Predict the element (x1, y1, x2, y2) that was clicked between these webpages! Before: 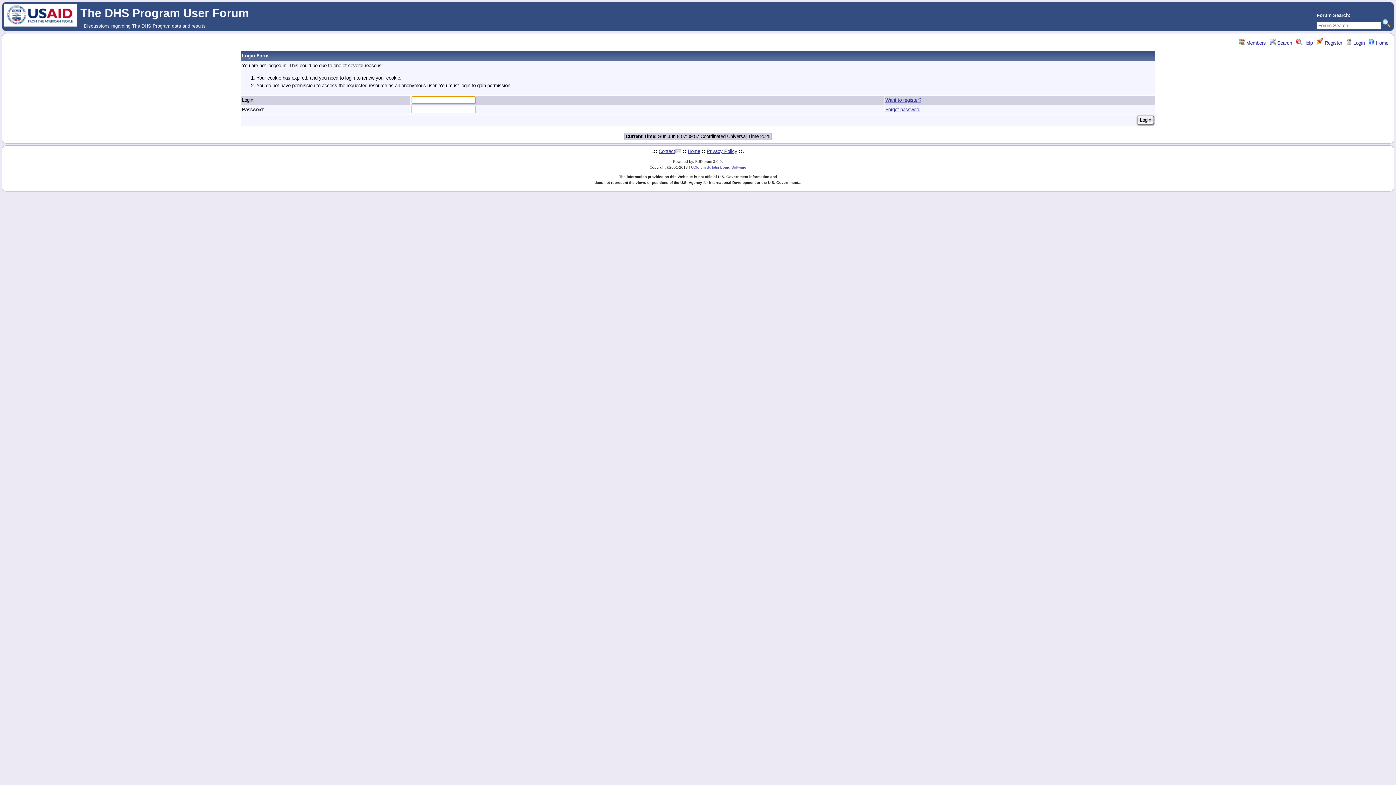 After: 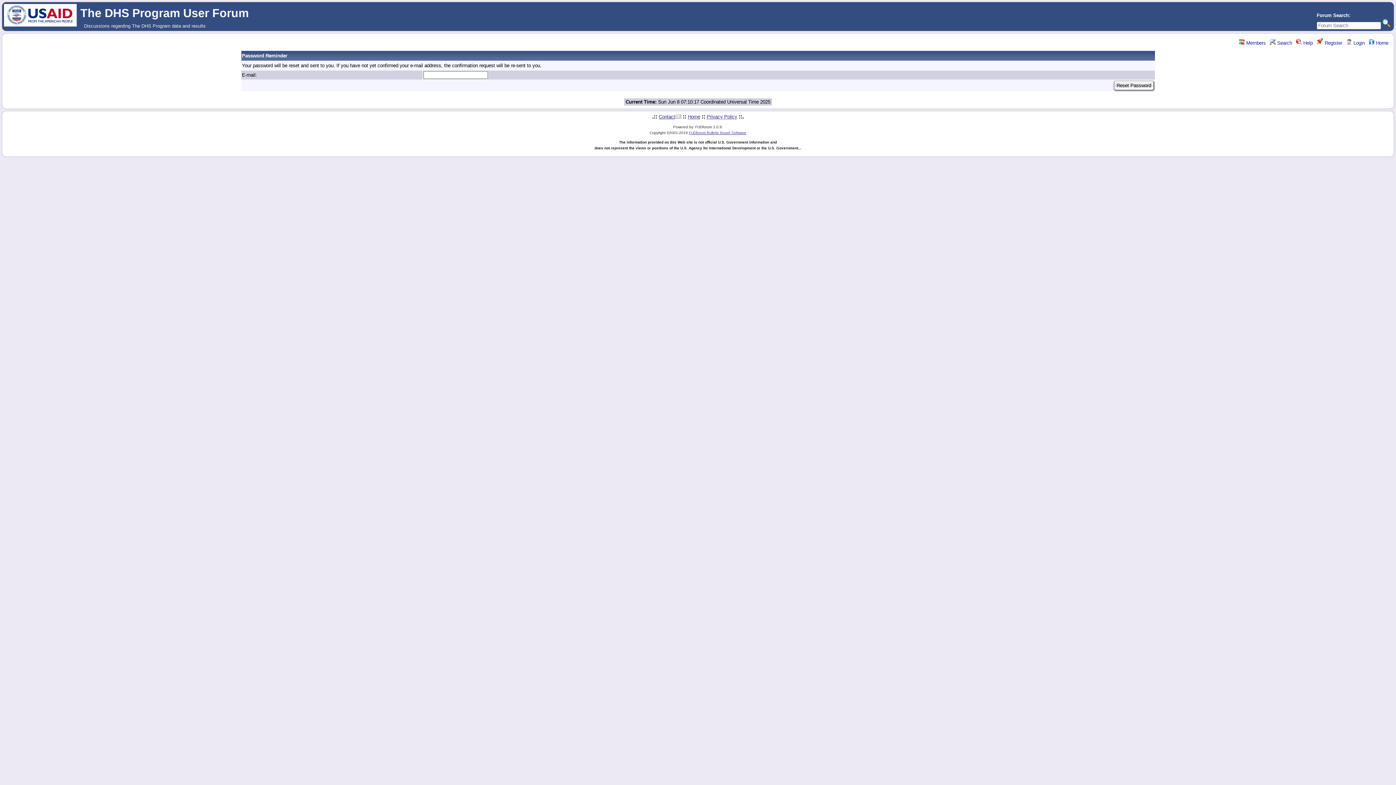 Action: bbox: (885, 106, 920, 112) label: Forgot password